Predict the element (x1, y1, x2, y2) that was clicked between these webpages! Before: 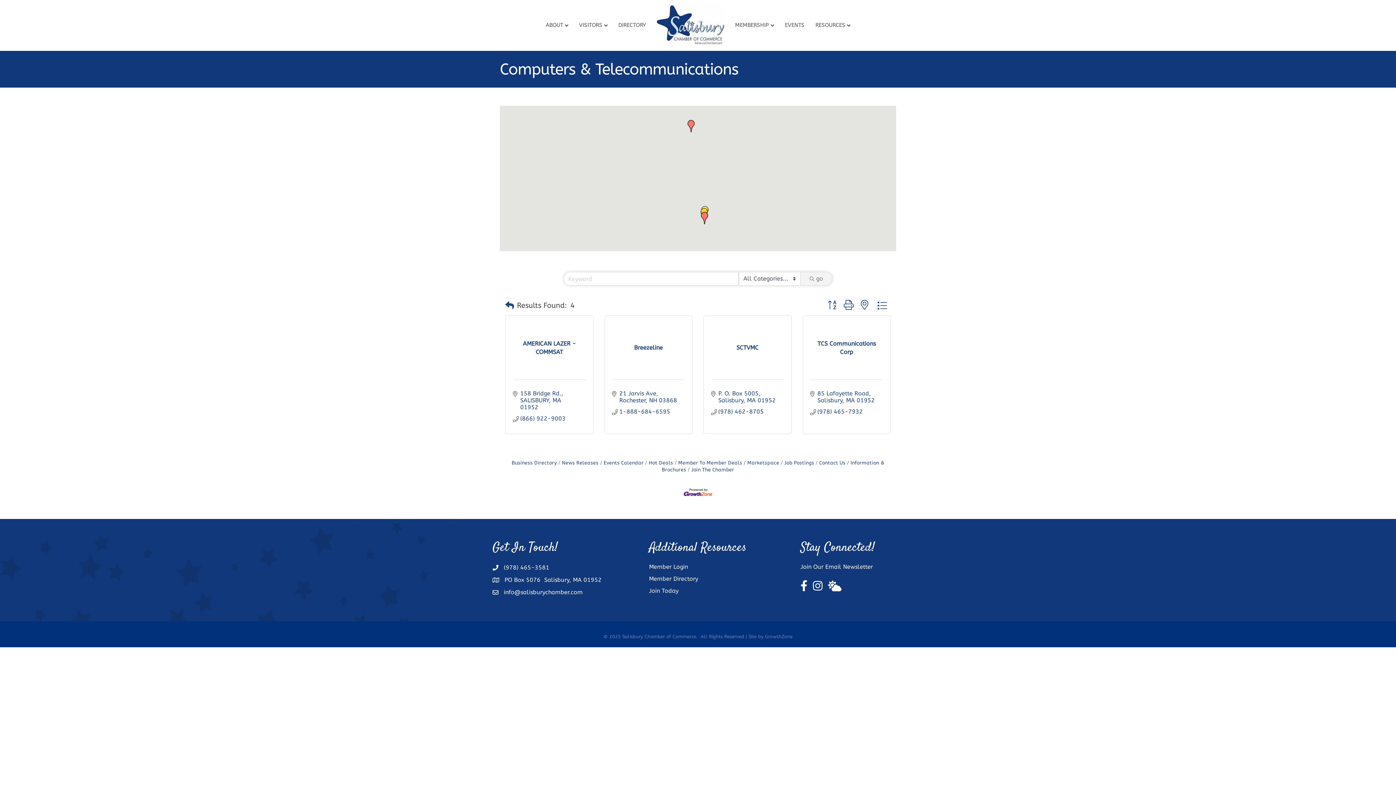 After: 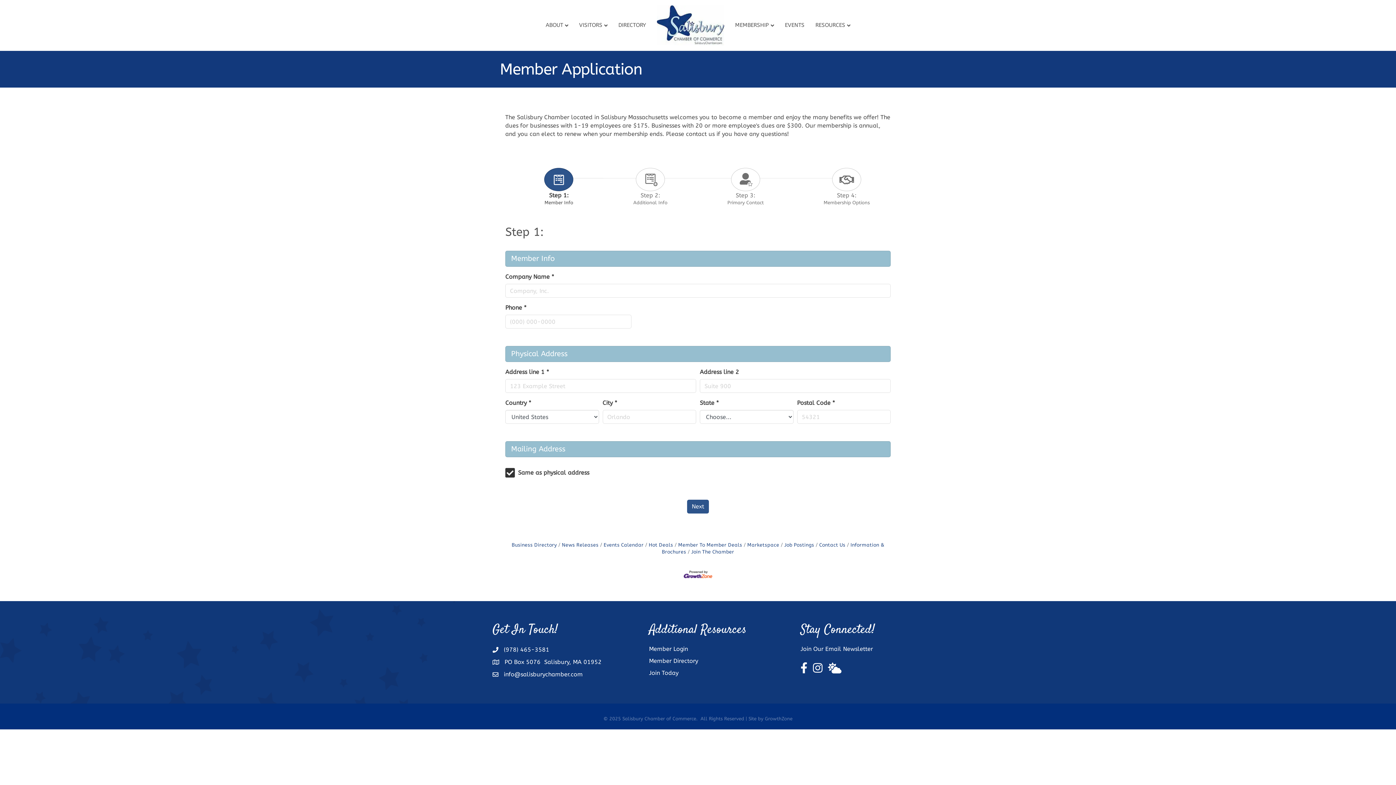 Action: label: Join Today bbox: (649, 587, 678, 594)